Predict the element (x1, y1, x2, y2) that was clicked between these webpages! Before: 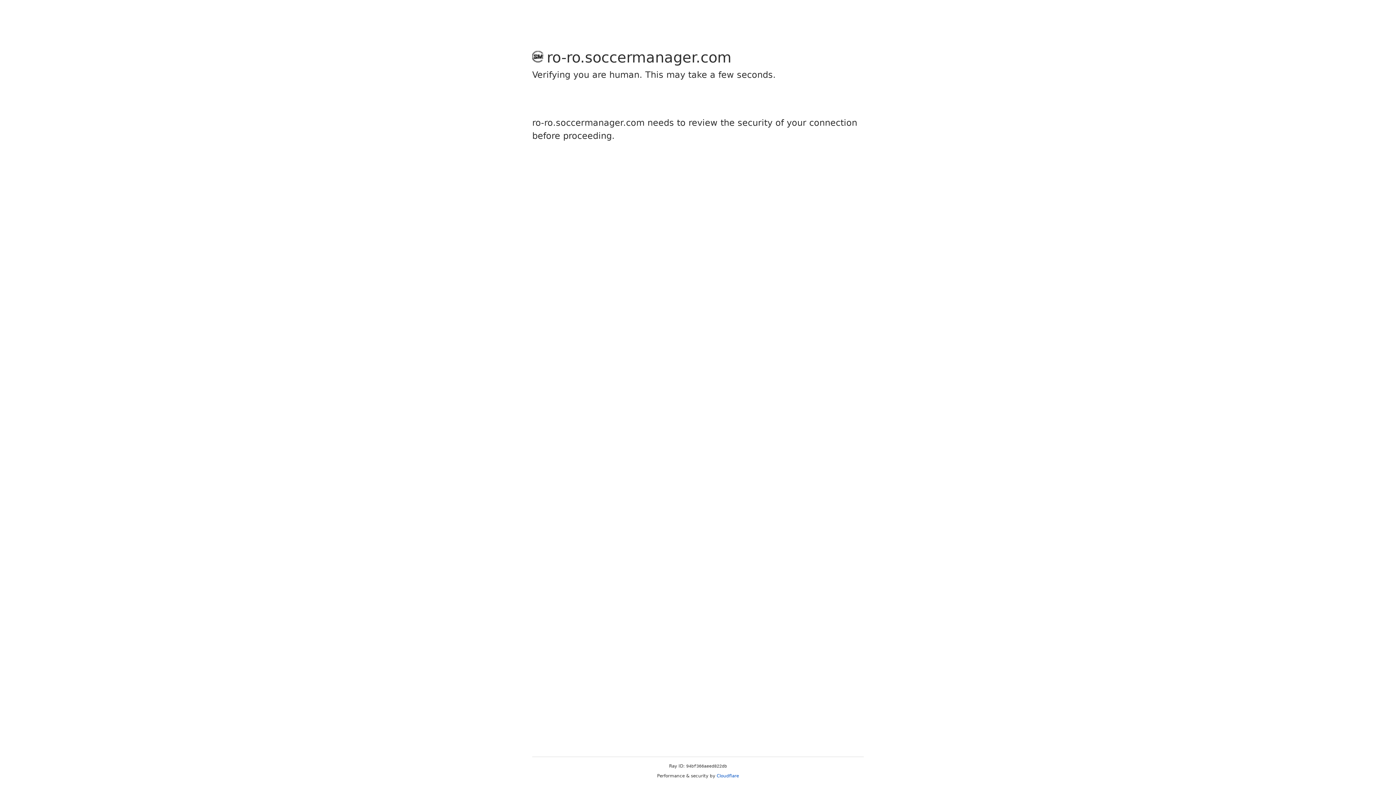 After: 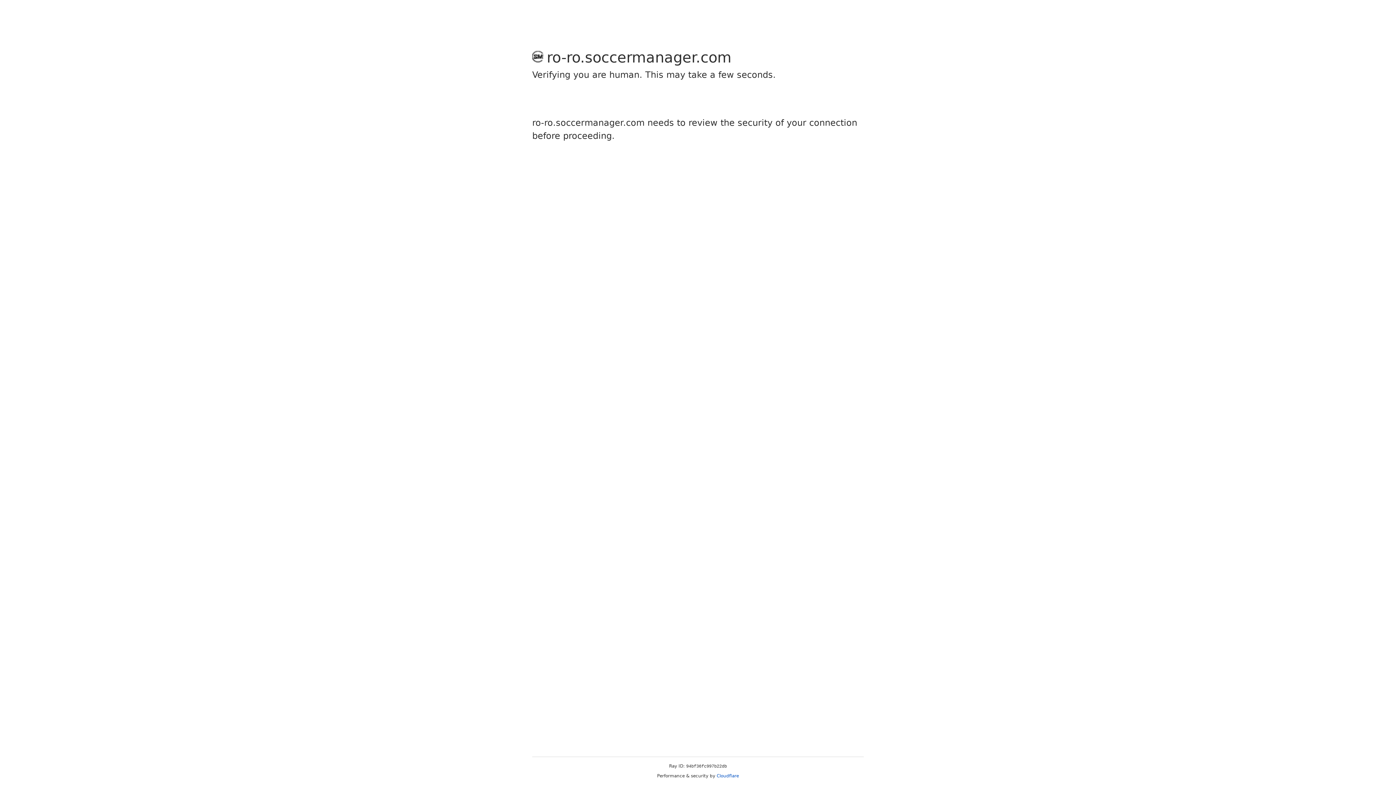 Action: bbox: (716, 773, 739, 778) label: Cloudflare